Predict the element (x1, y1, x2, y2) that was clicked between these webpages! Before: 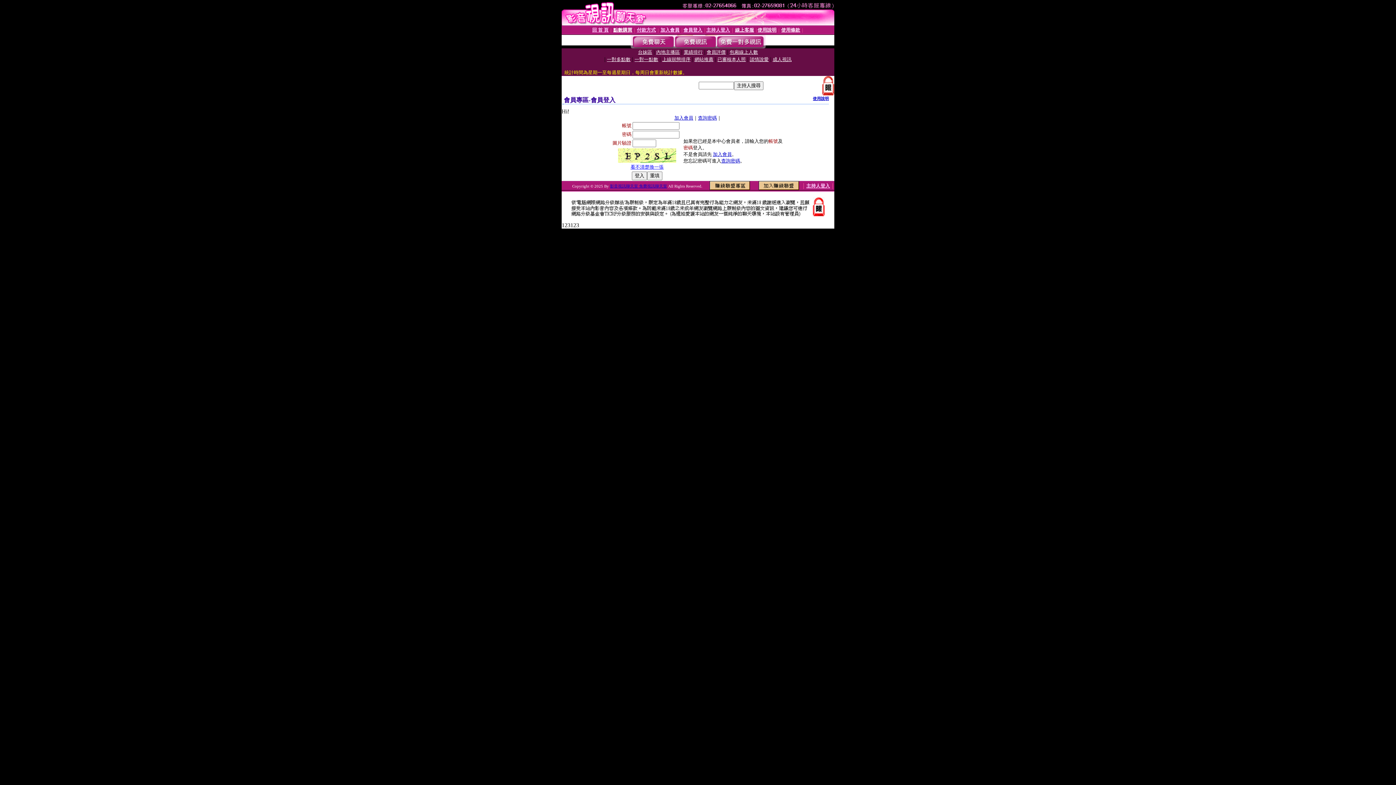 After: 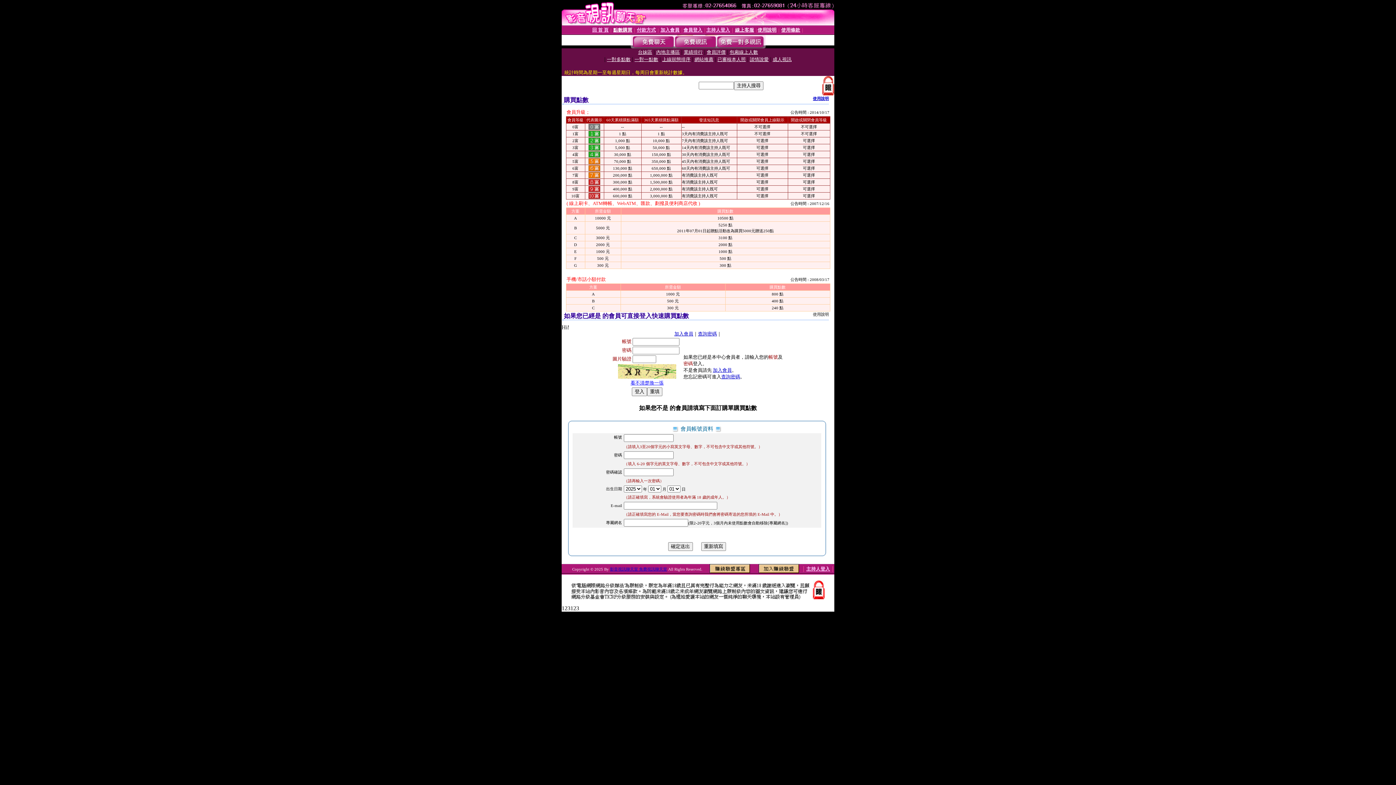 Action: label: 點數購買 bbox: (613, 27, 632, 32)